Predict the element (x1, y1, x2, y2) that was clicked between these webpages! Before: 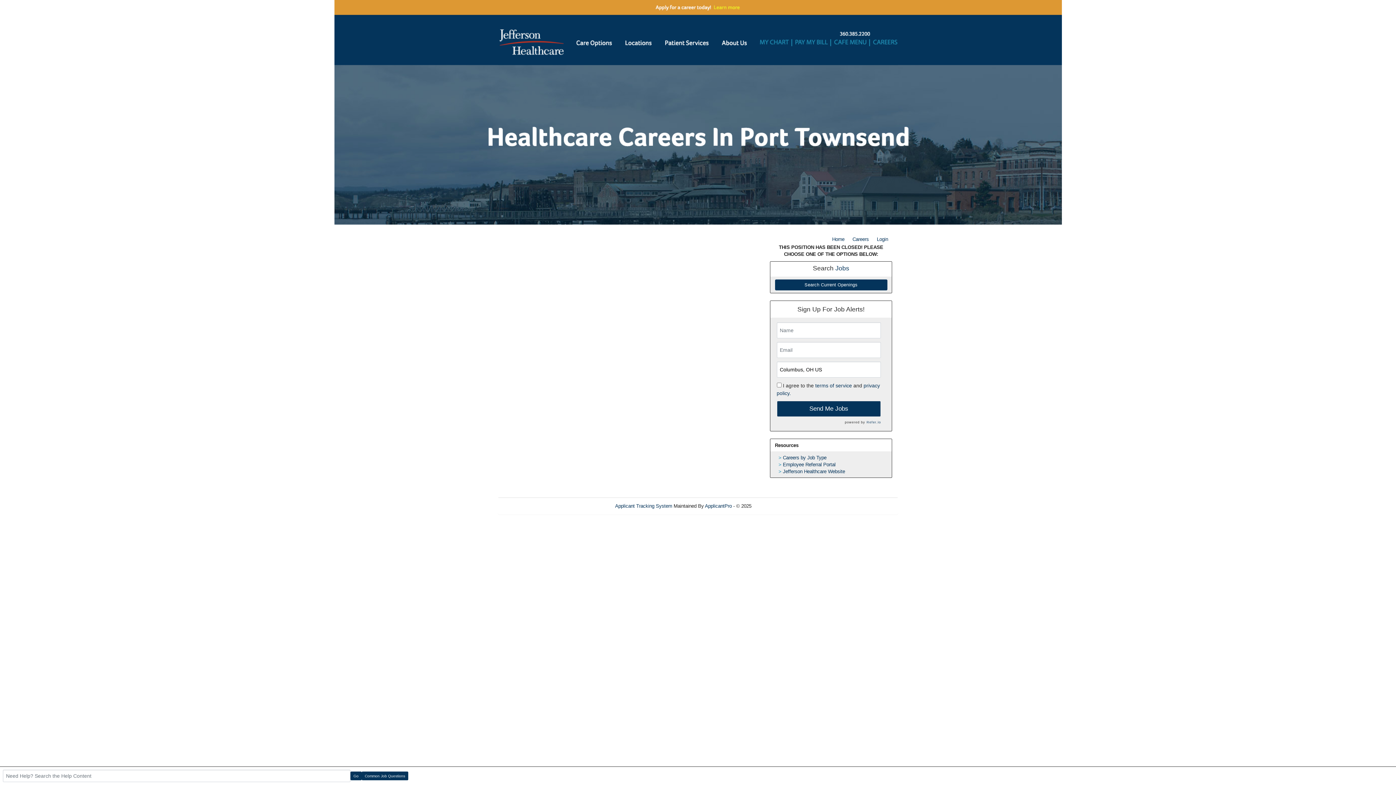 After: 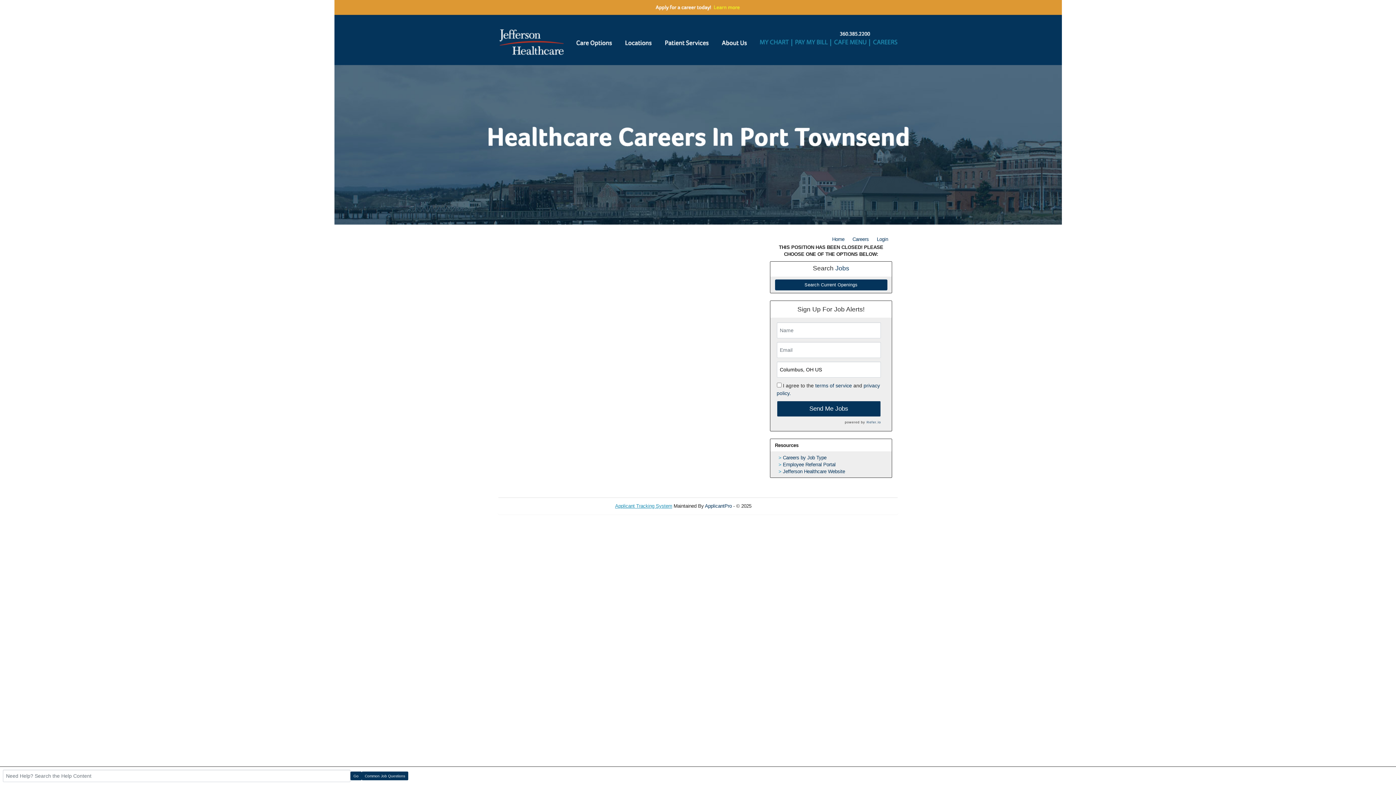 Action: bbox: (615, 503, 672, 509) label: Applicant Tracking System